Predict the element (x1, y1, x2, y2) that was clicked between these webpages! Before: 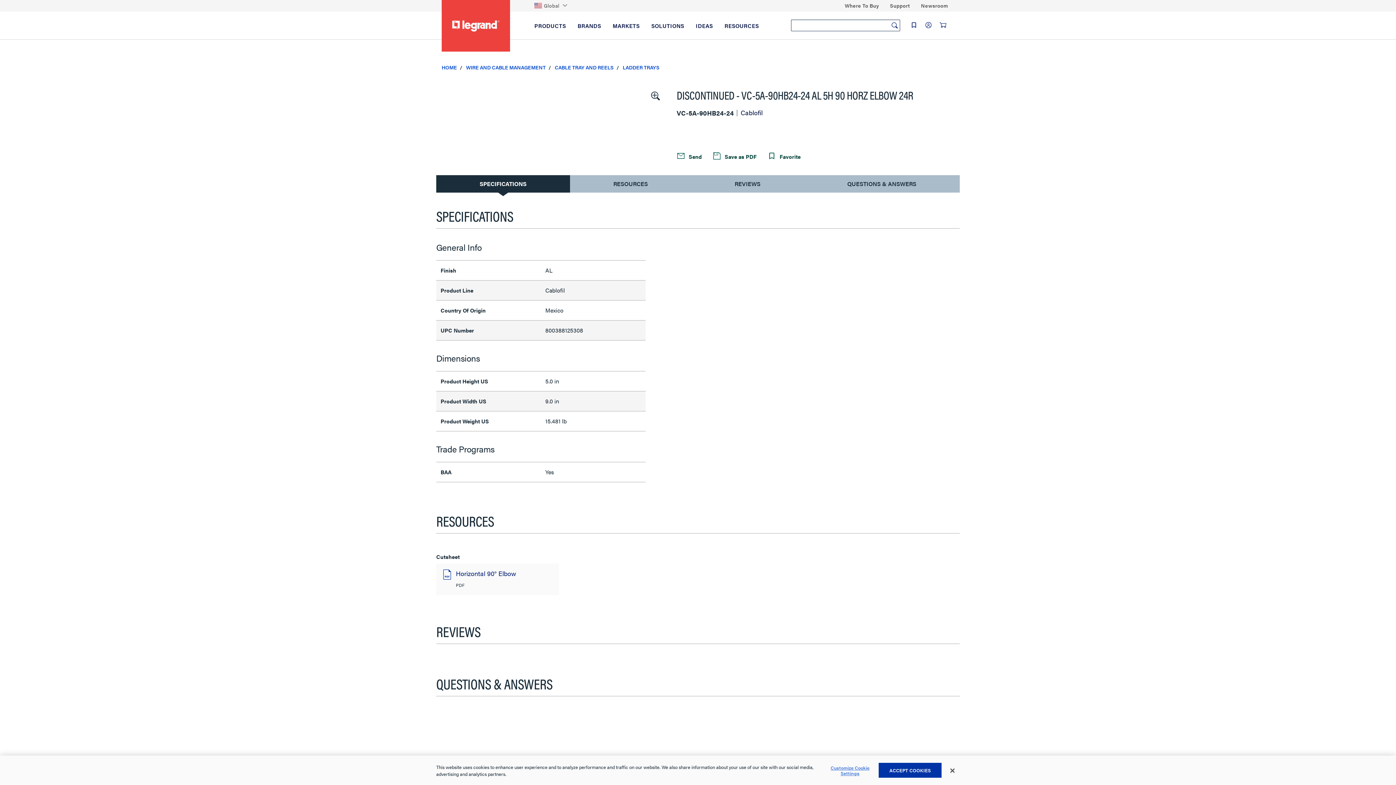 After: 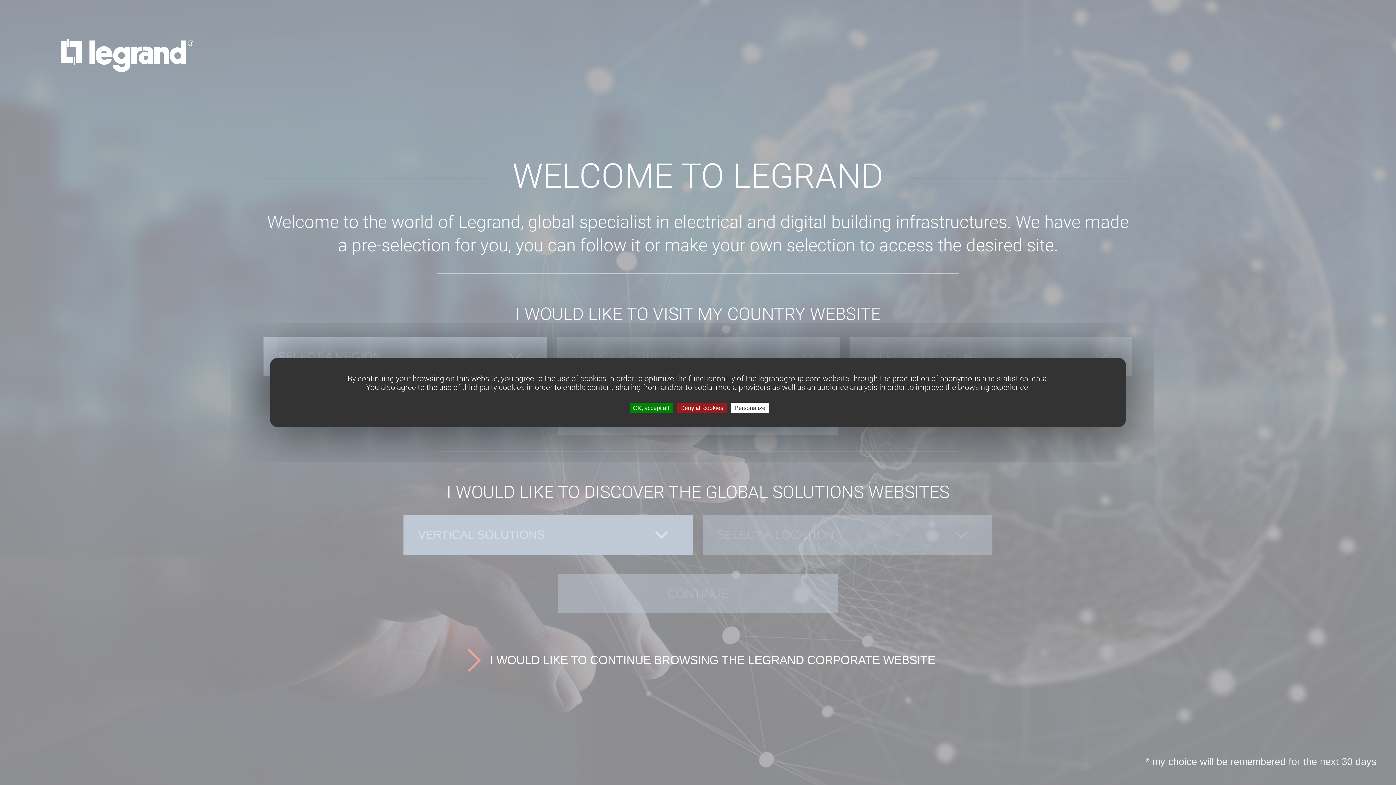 Action: bbox: (534, 0, 559, 11) label: Global